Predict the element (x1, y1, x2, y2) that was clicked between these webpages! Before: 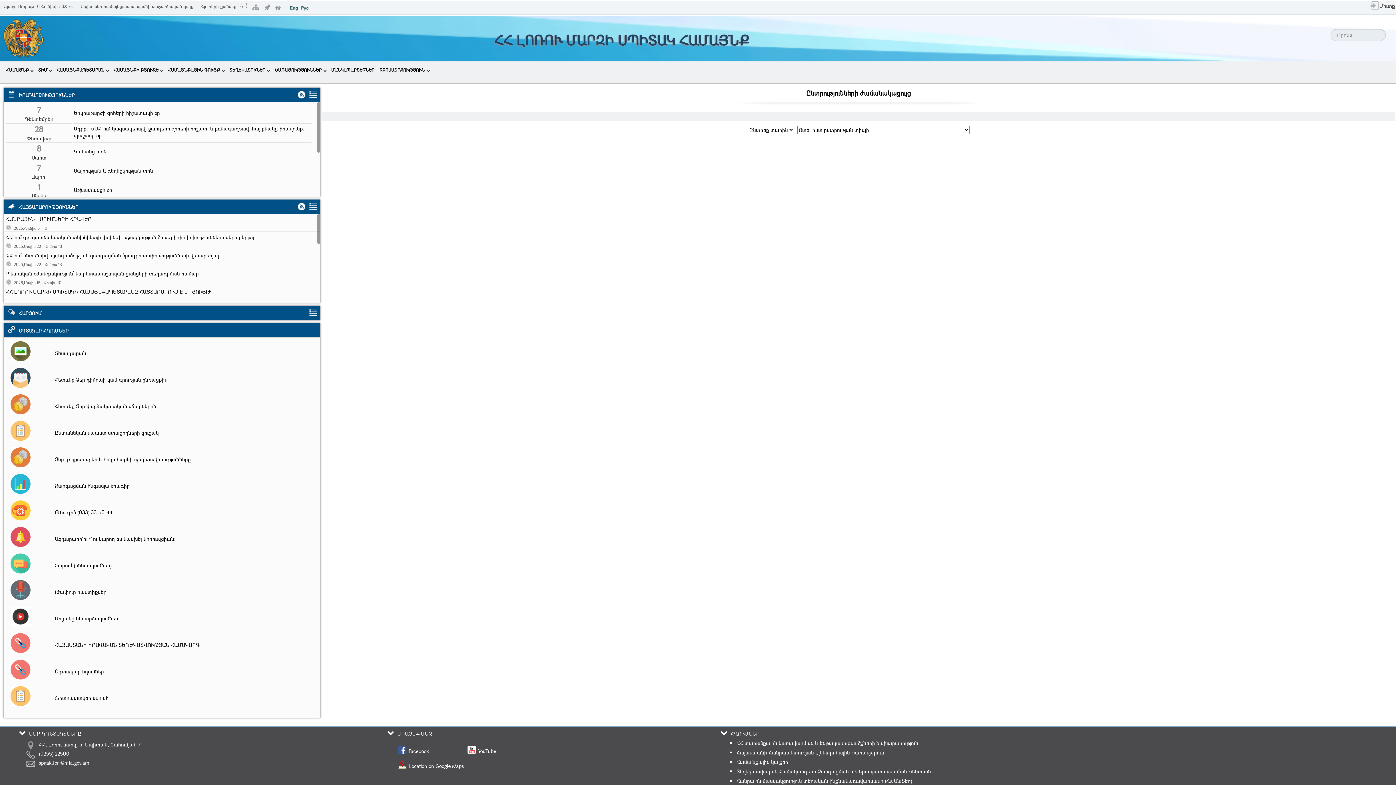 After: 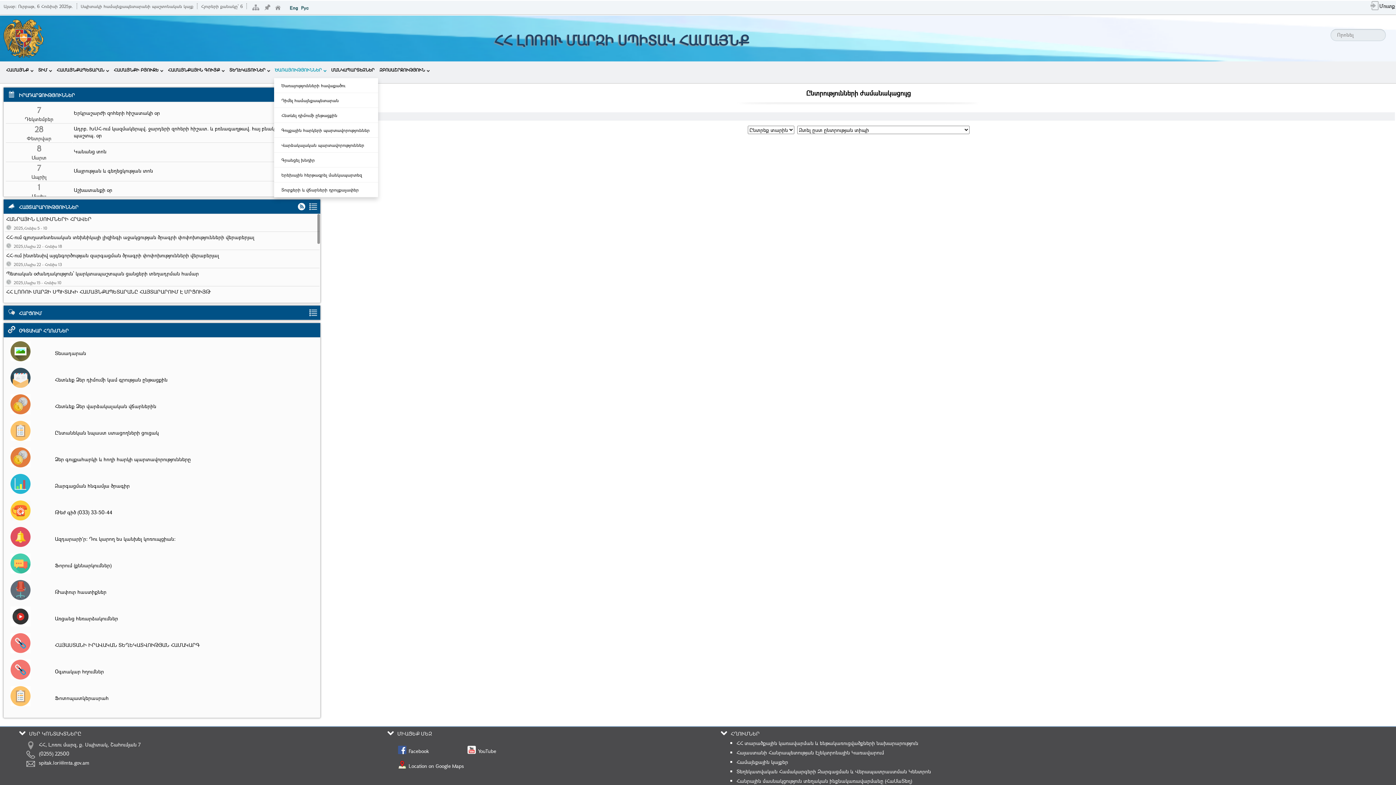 Action: label: ԾԱՌԱՅՈՒԹՅՈՒՆՆԵՐ bbox: (274, 61, 326, 78)